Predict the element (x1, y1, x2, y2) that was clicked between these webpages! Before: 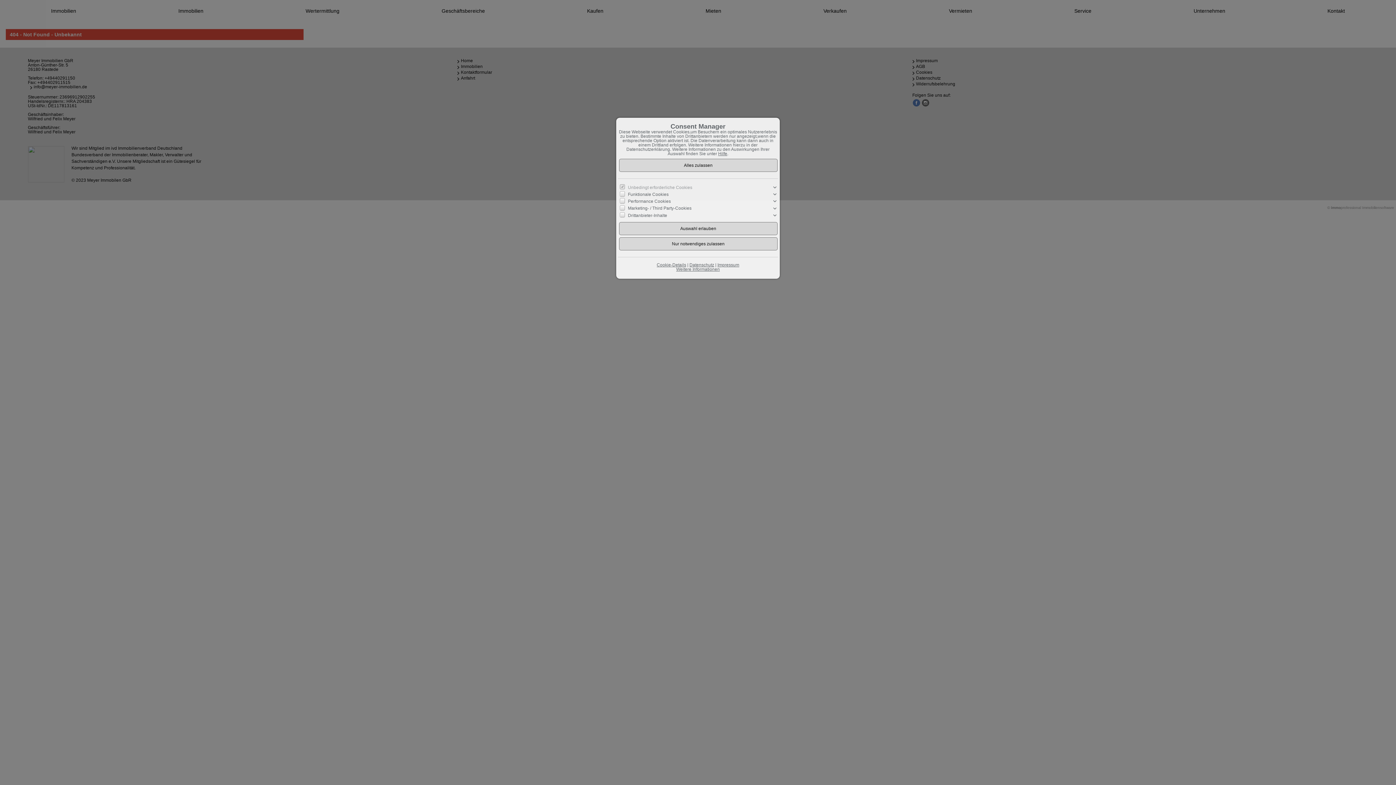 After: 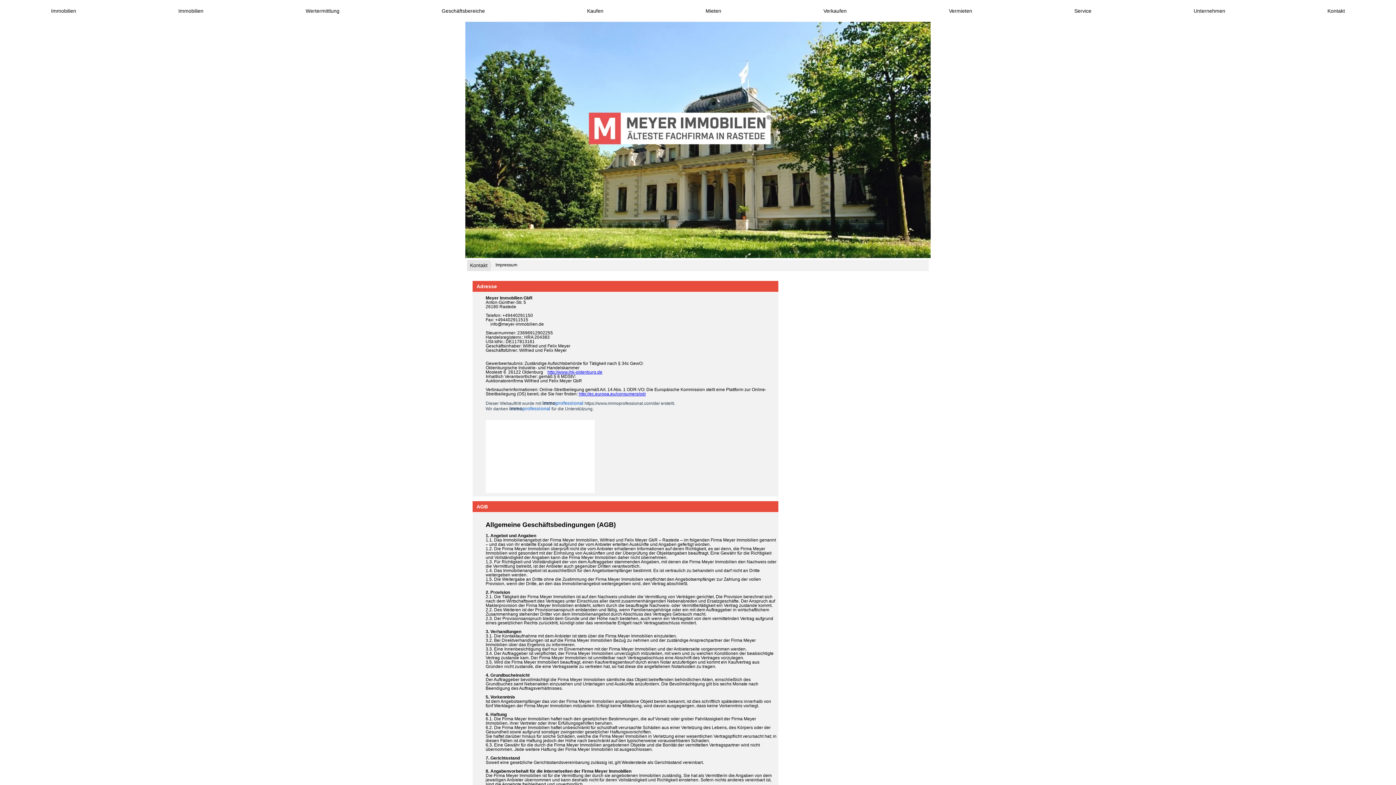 Action: label: Impressum bbox: (717, 262, 739, 267)